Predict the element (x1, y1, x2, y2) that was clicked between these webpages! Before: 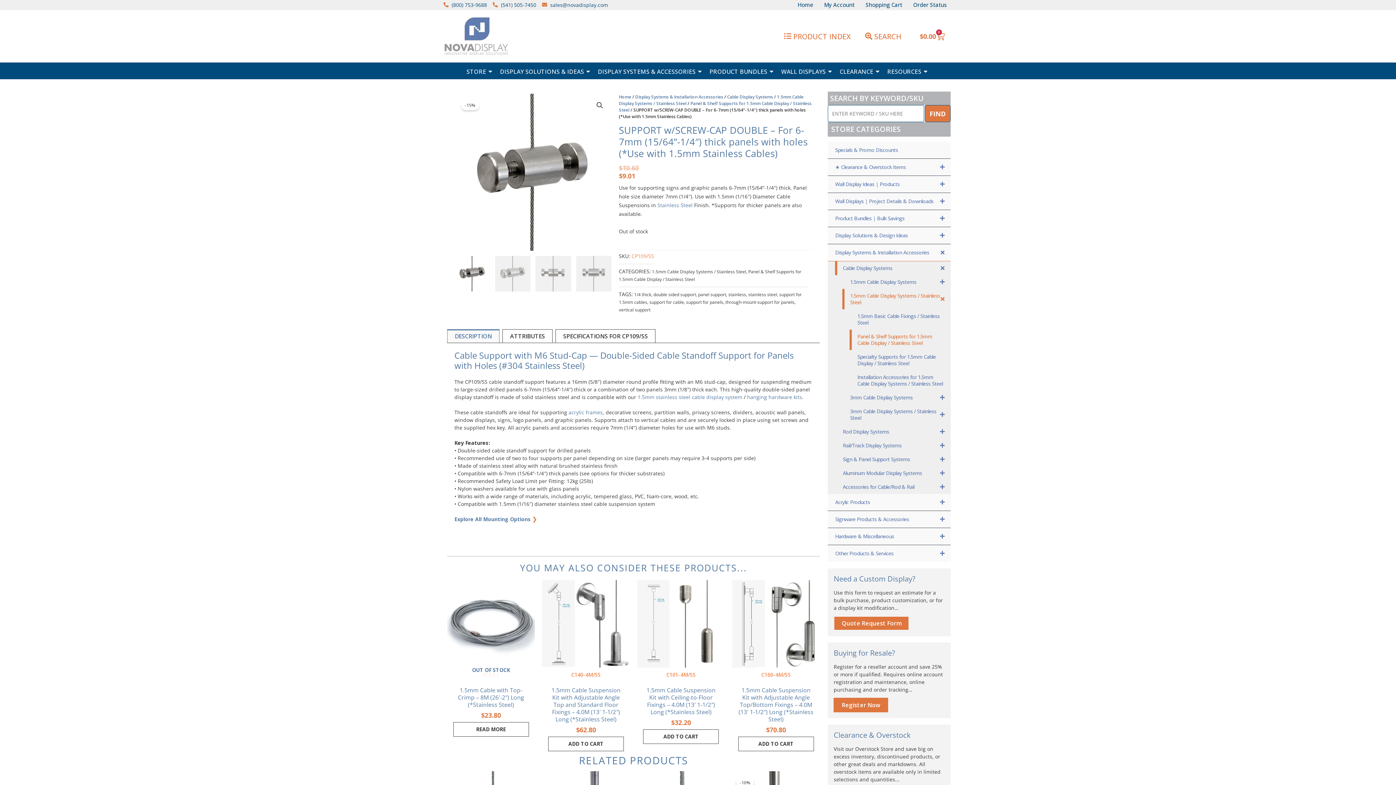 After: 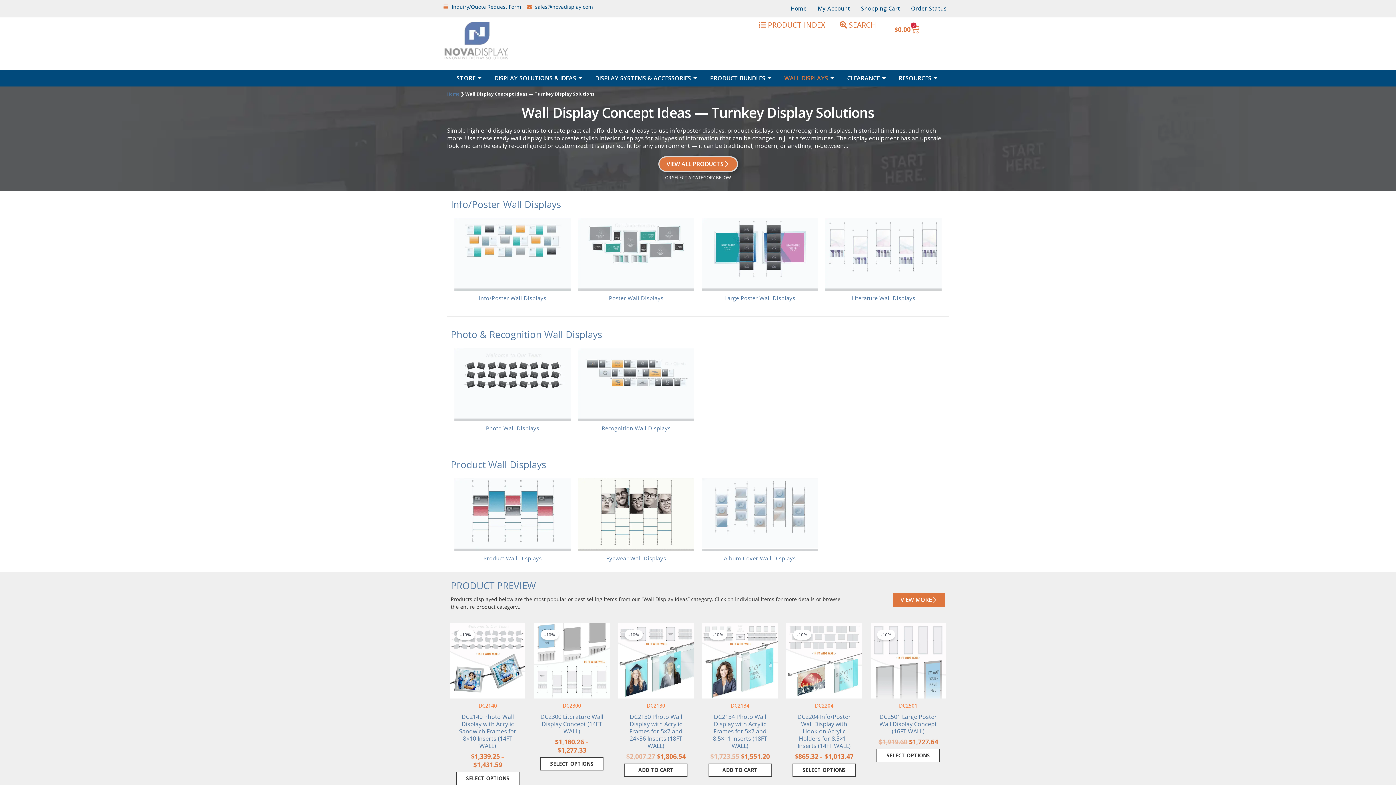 Action: bbox: (778, 62, 836, 81) label: WALL DISPLAYS